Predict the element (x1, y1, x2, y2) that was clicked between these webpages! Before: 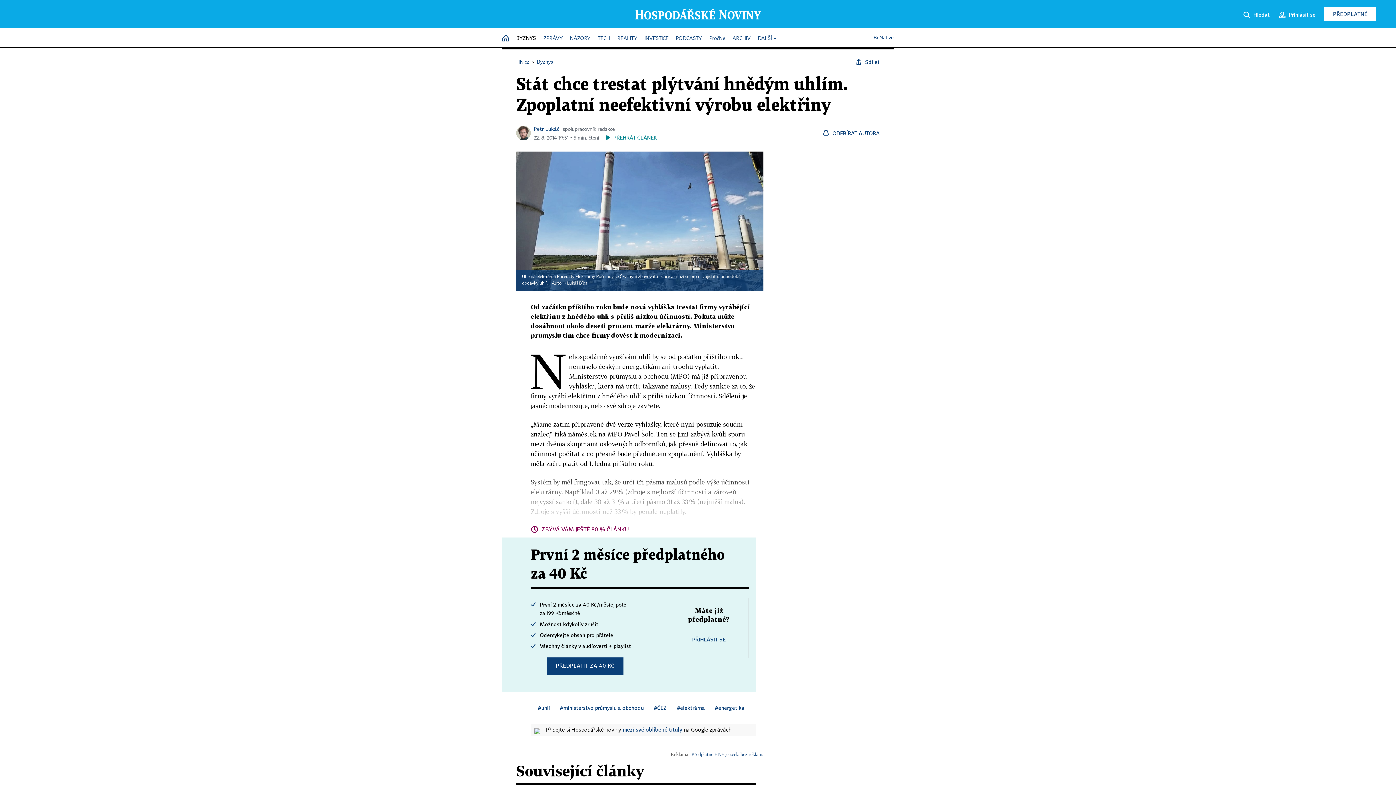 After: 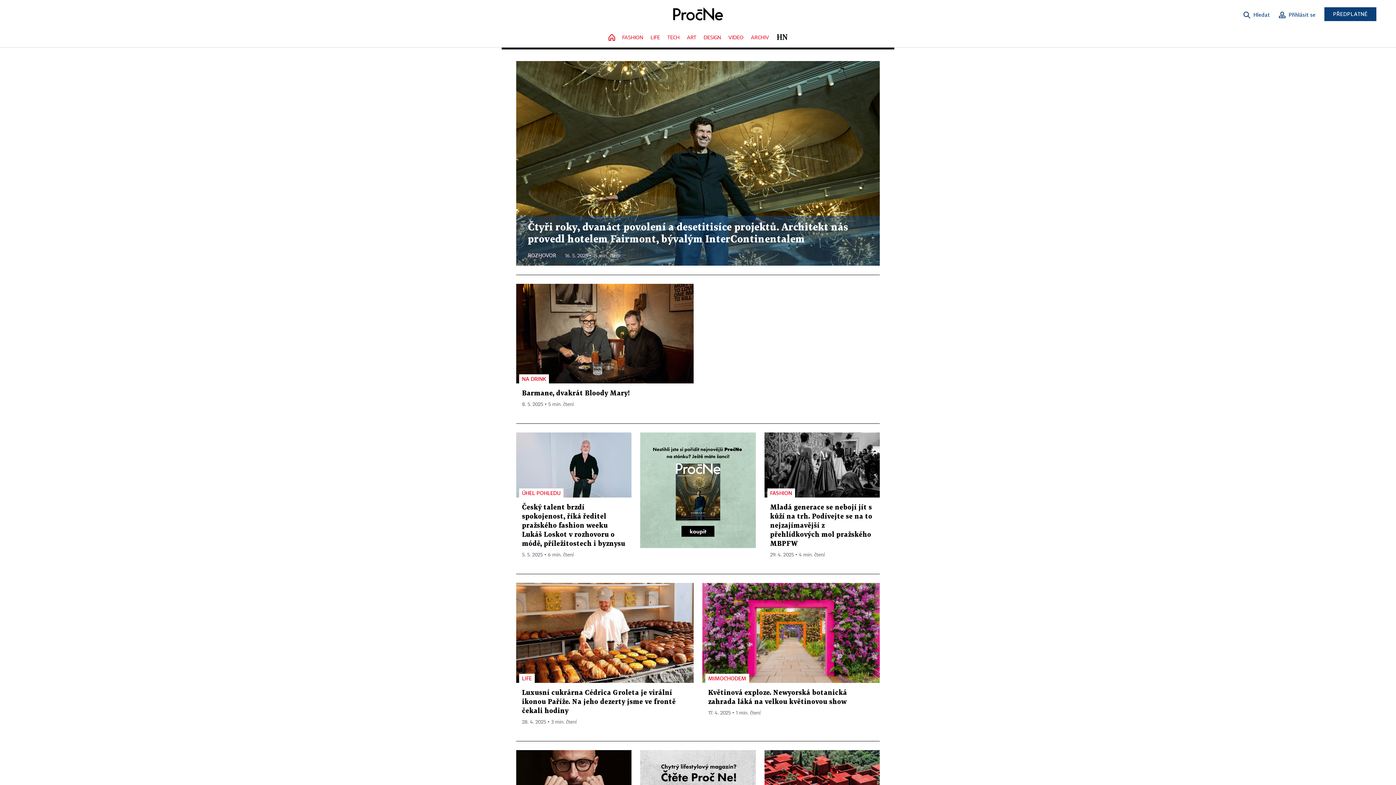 Action: label: PročNe bbox: (709, 32, 725, 45)